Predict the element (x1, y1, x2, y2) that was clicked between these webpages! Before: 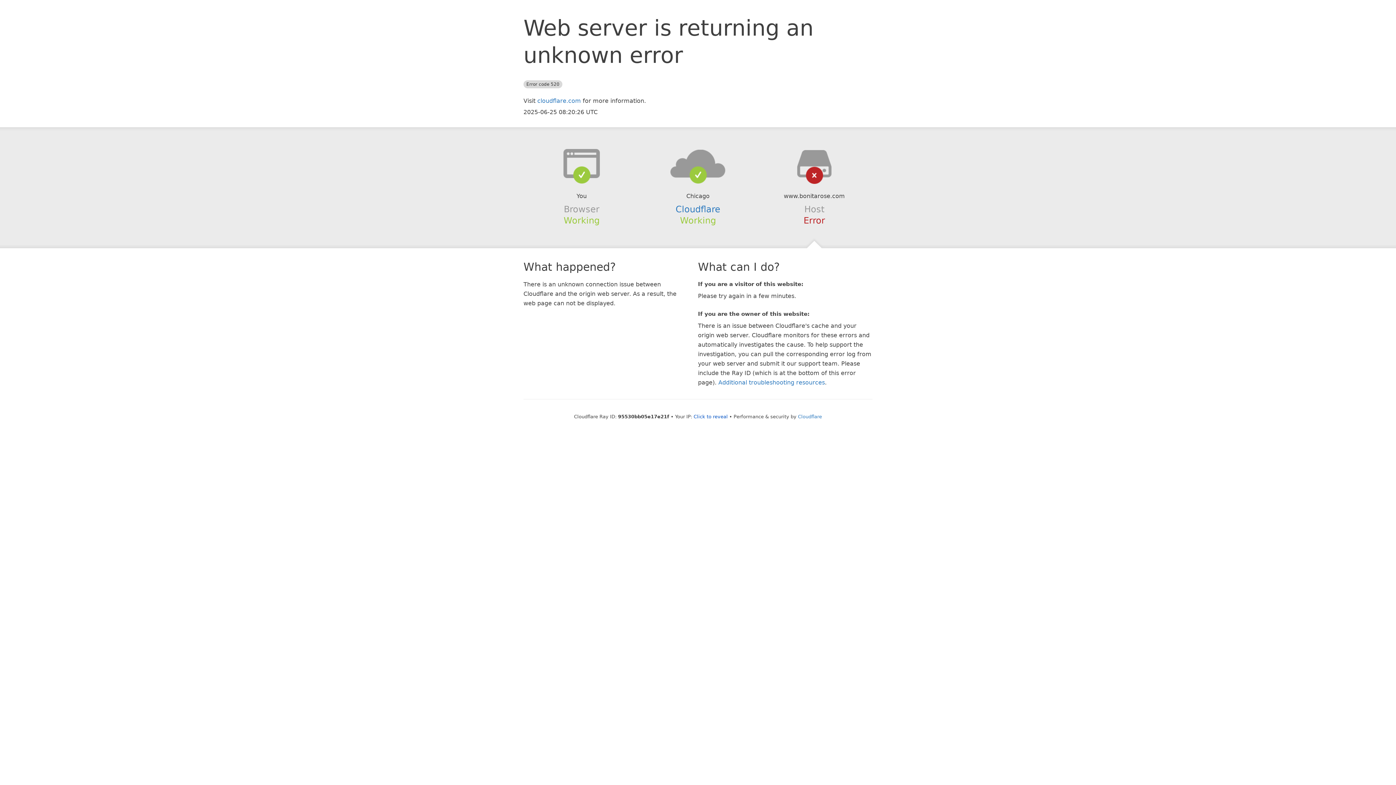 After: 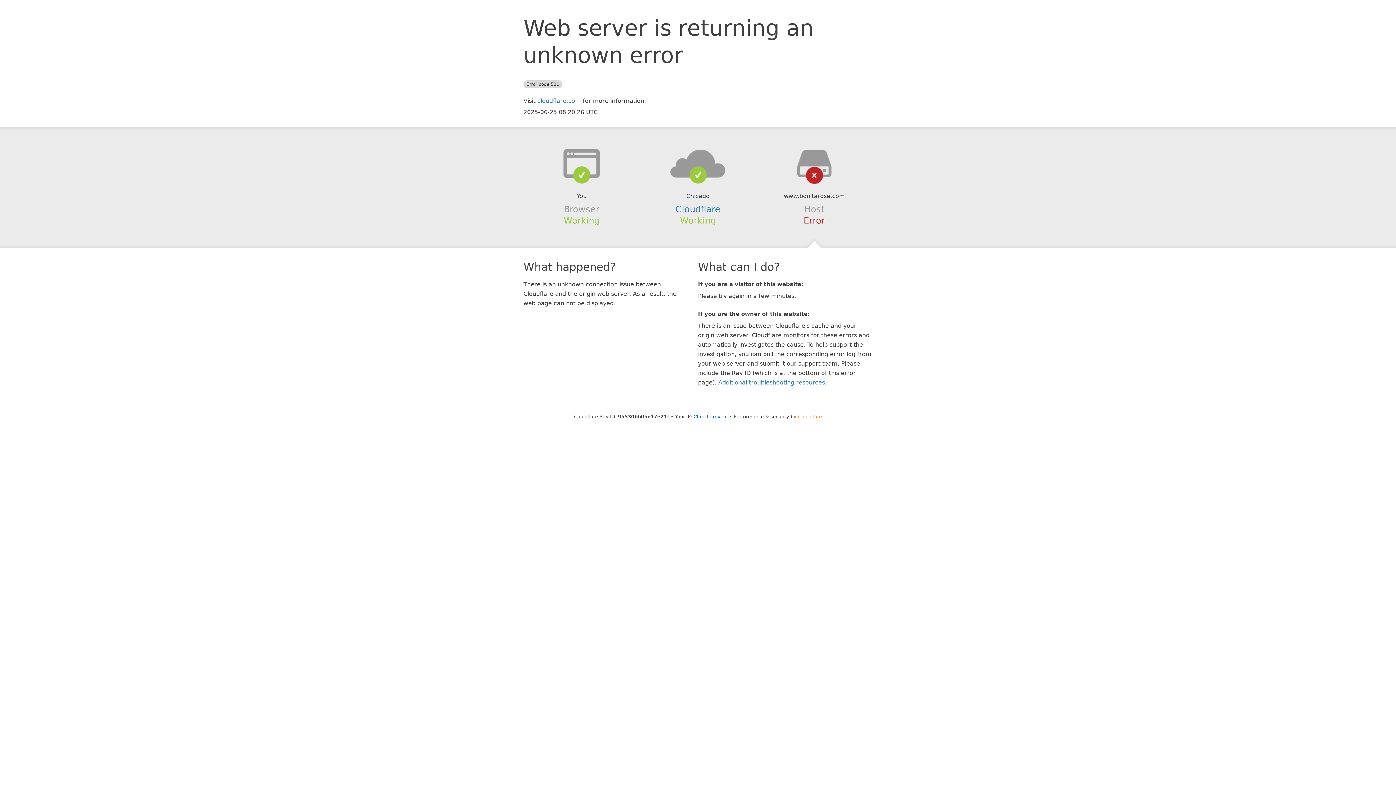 Action: label: Cloudflare bbox: (798, 414, 822, 419)